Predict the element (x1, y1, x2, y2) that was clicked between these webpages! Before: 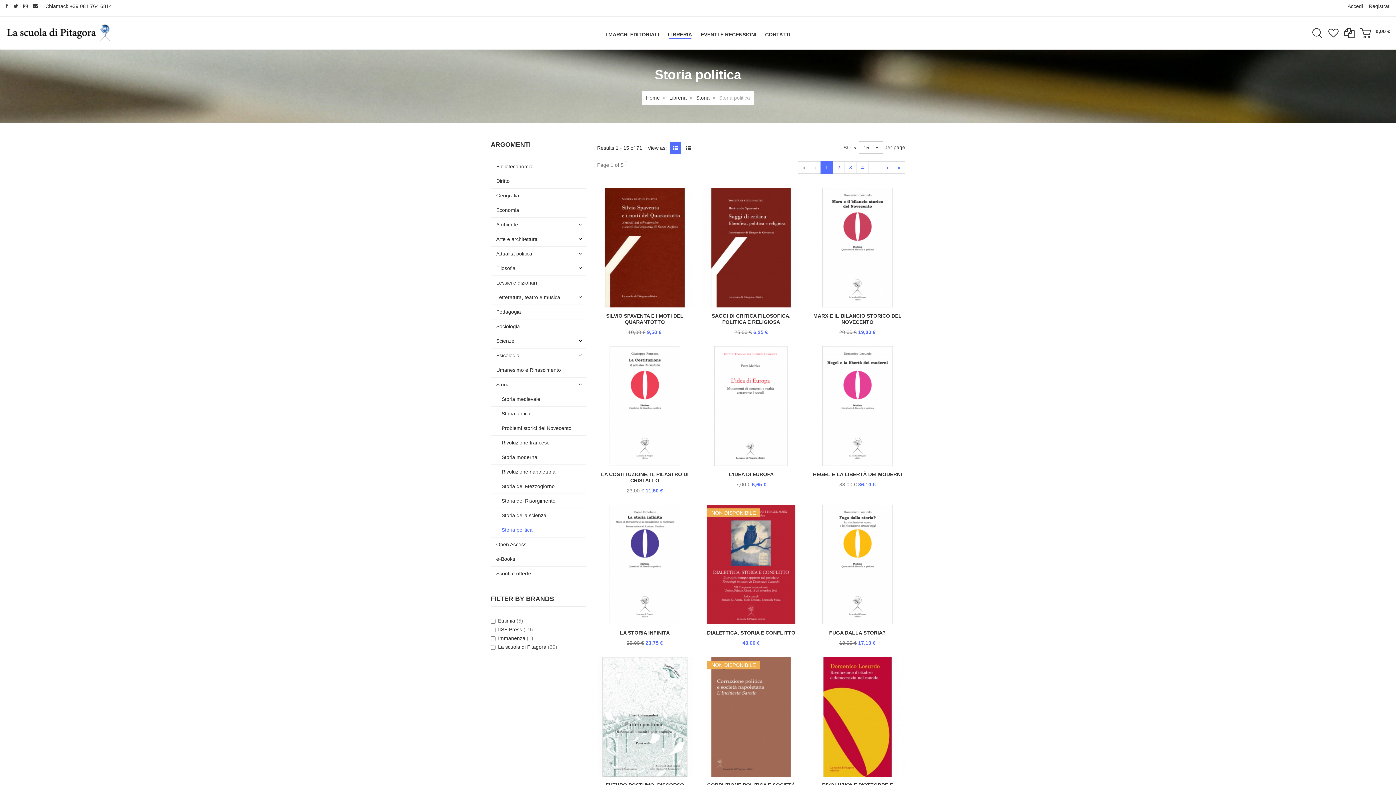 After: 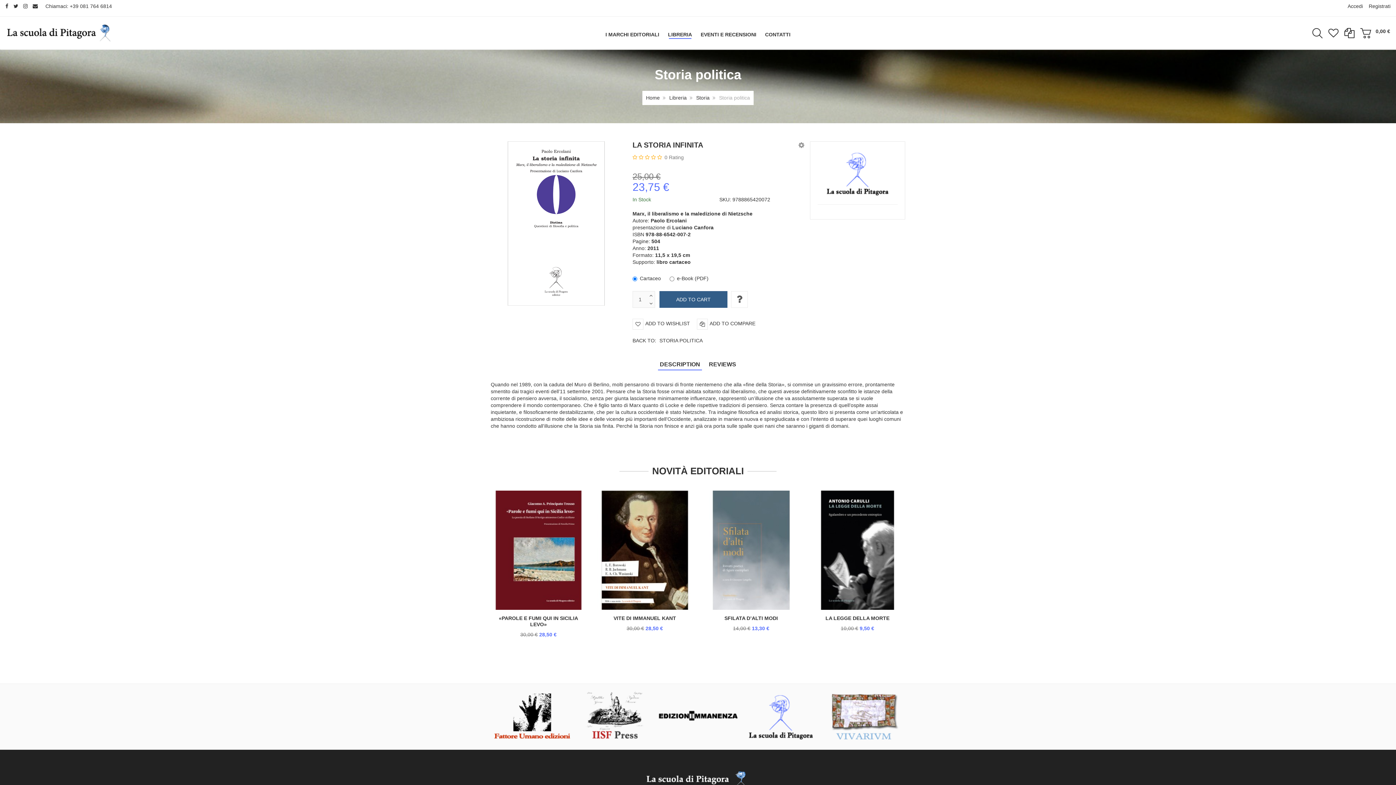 Action: bbox: (597, 505, 692, 624)